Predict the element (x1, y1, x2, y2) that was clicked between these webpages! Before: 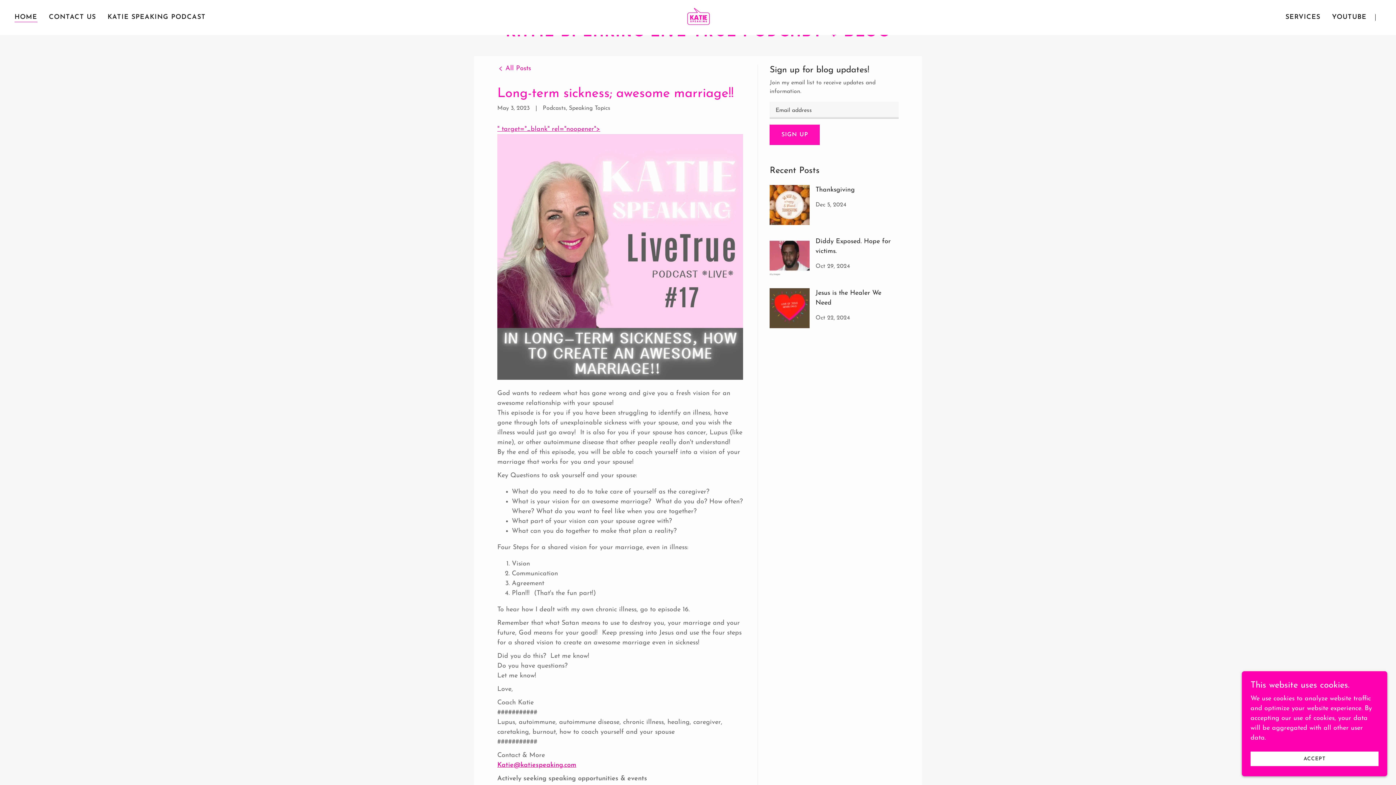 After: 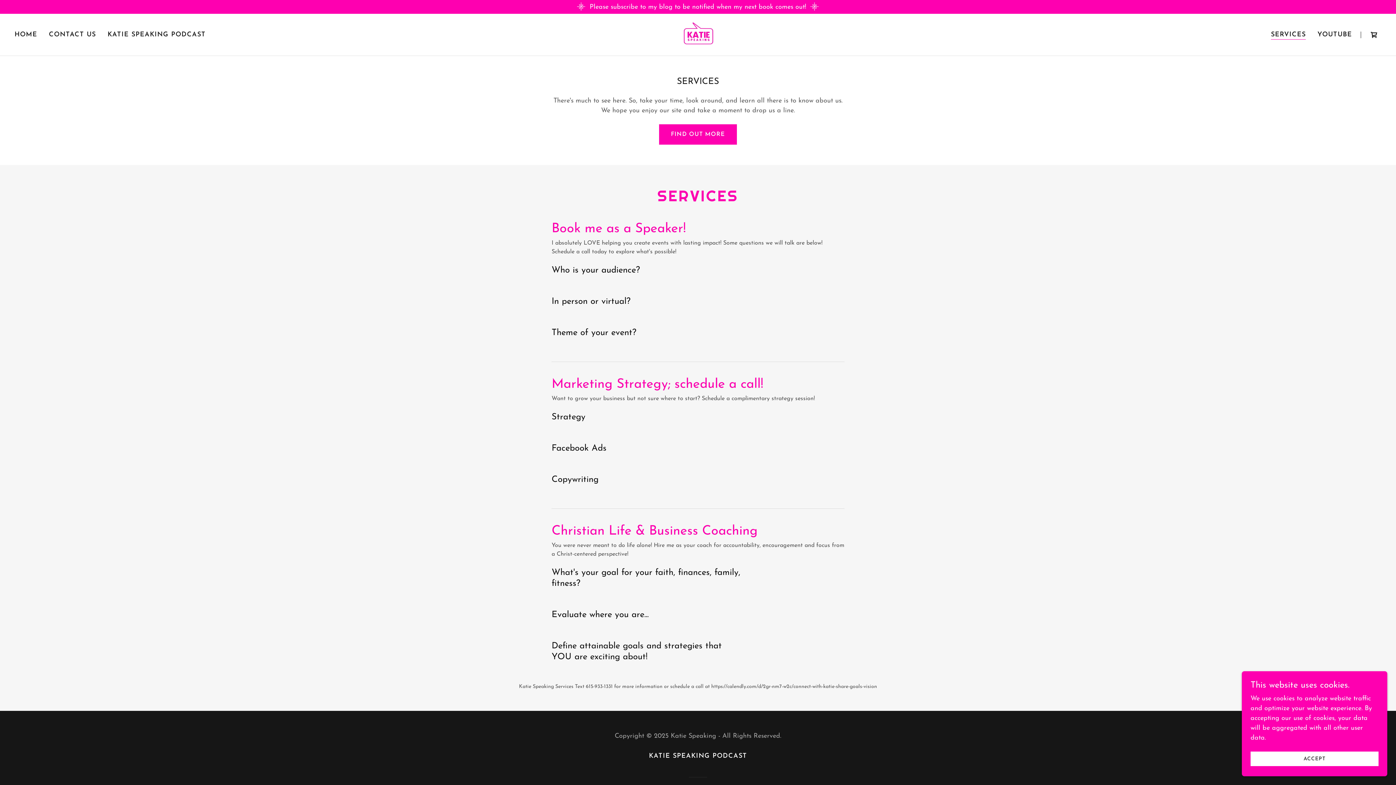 Action: label: SERVICES bbox: (1283, 10, 1322, 24)